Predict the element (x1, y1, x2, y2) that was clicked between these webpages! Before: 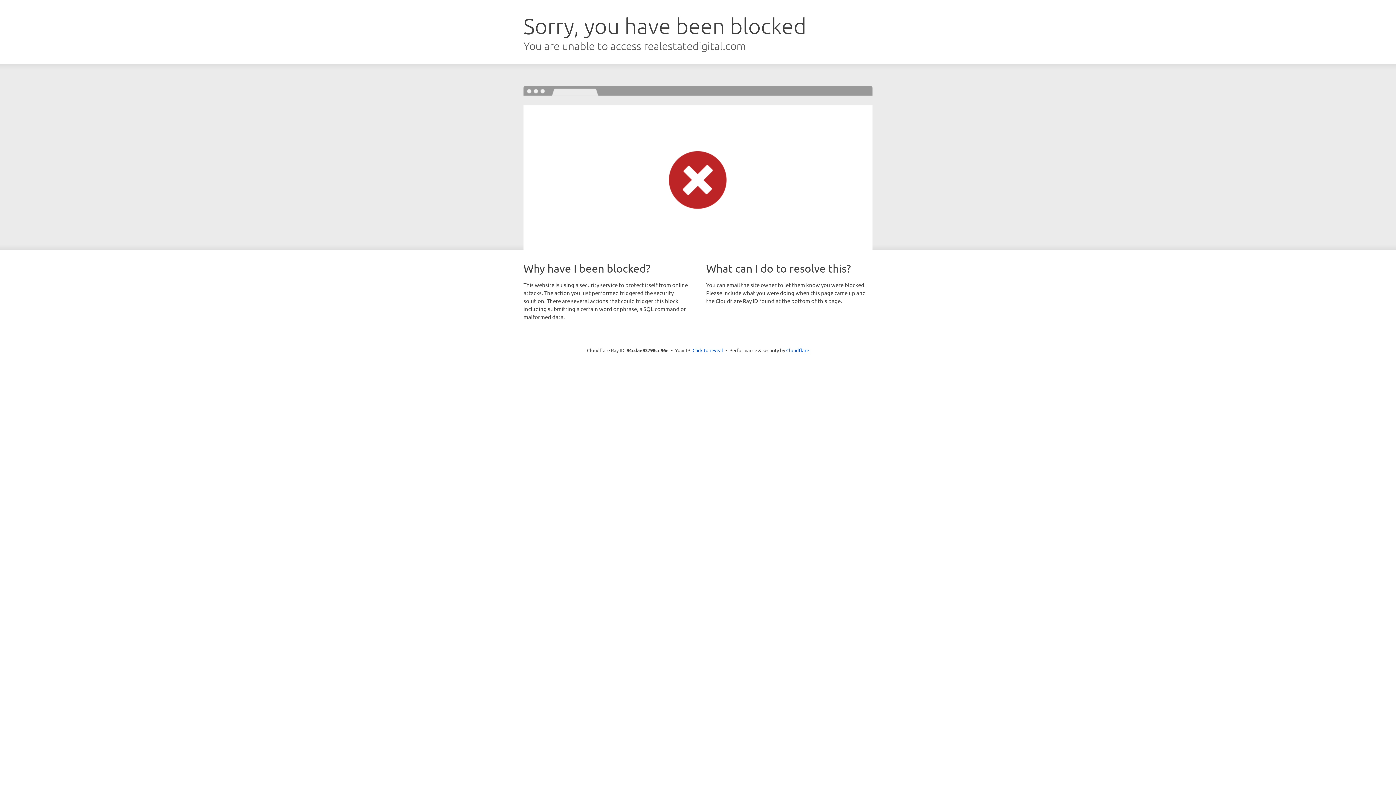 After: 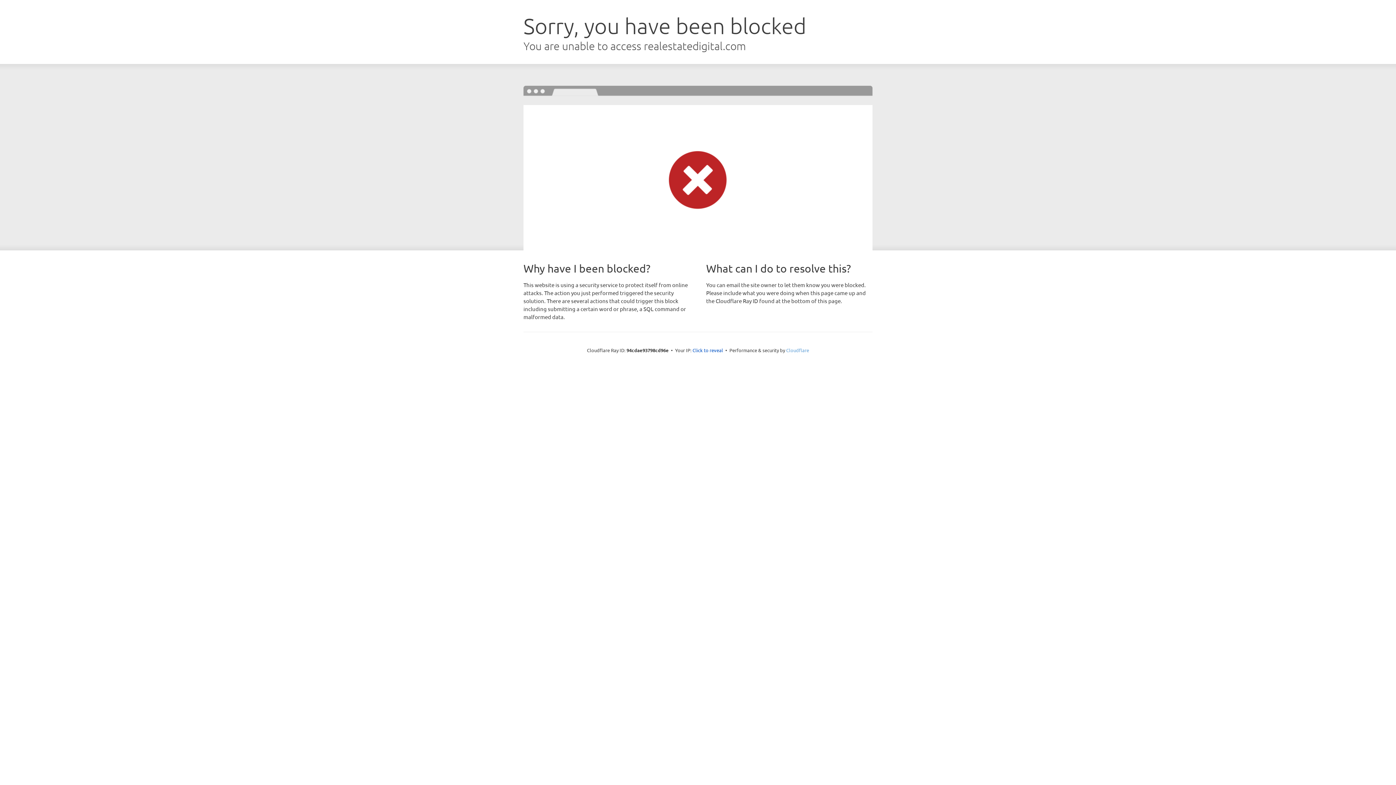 Action: bbox: (786, 347, 809, 353) label: Cloudflare